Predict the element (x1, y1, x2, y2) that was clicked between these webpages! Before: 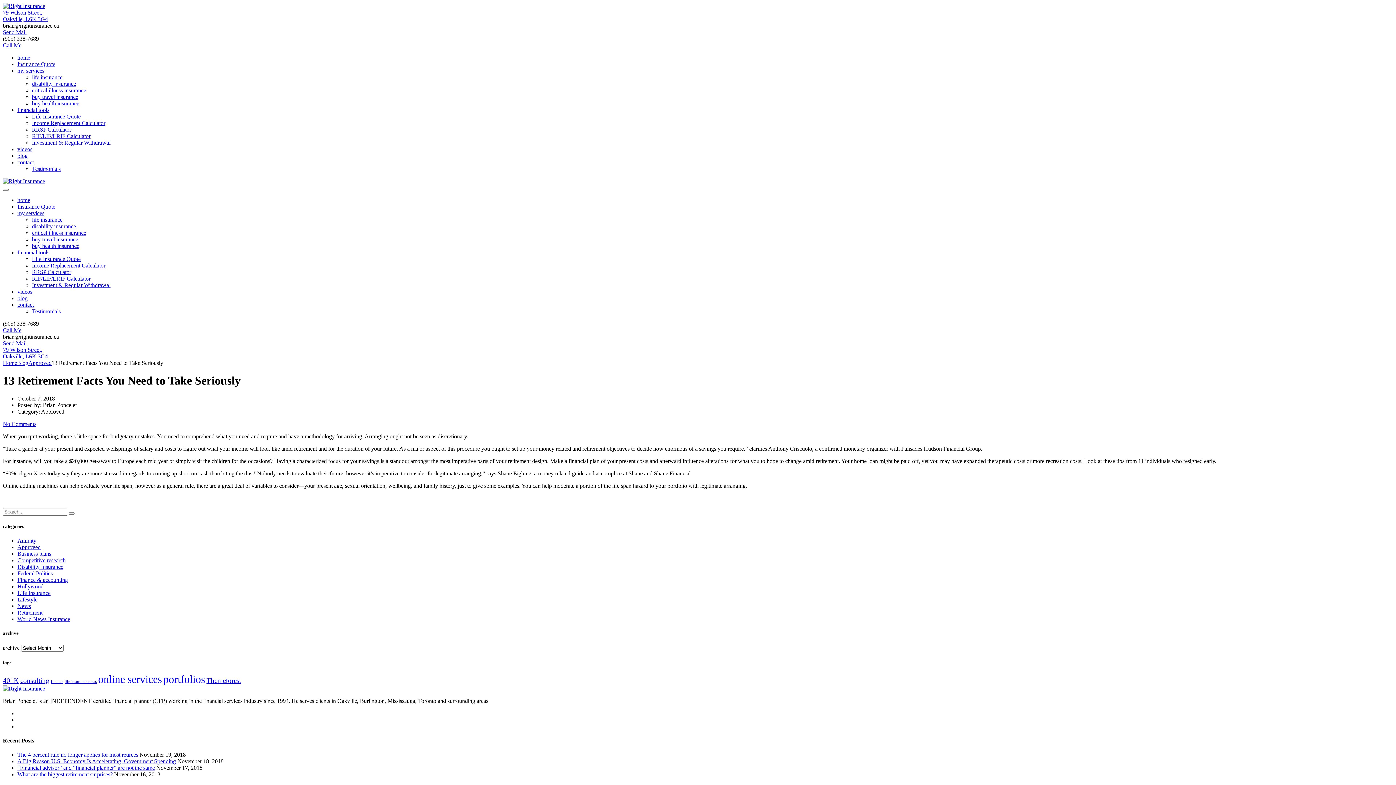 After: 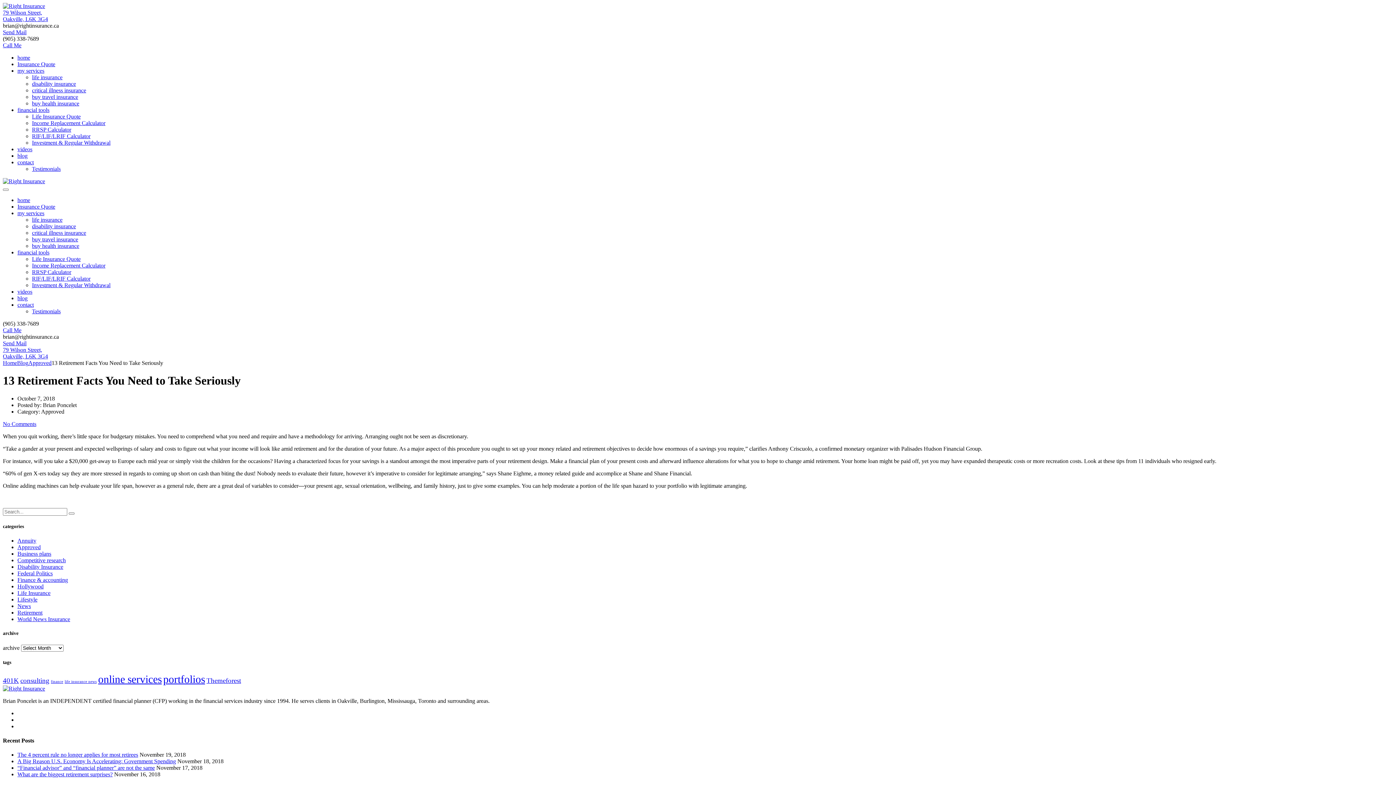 Action: label: Investment & Regular Withdrawal bbox: (32, 282, 110, 288)